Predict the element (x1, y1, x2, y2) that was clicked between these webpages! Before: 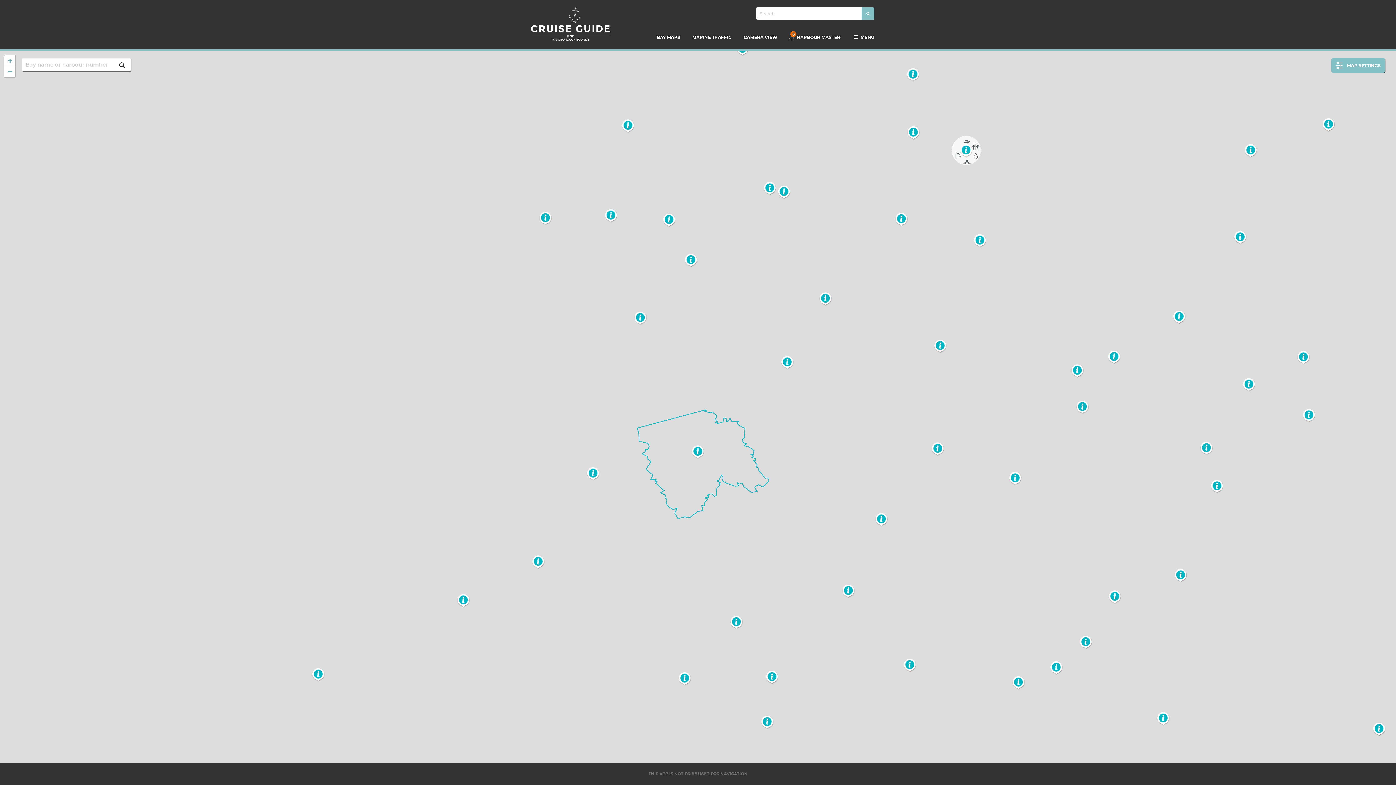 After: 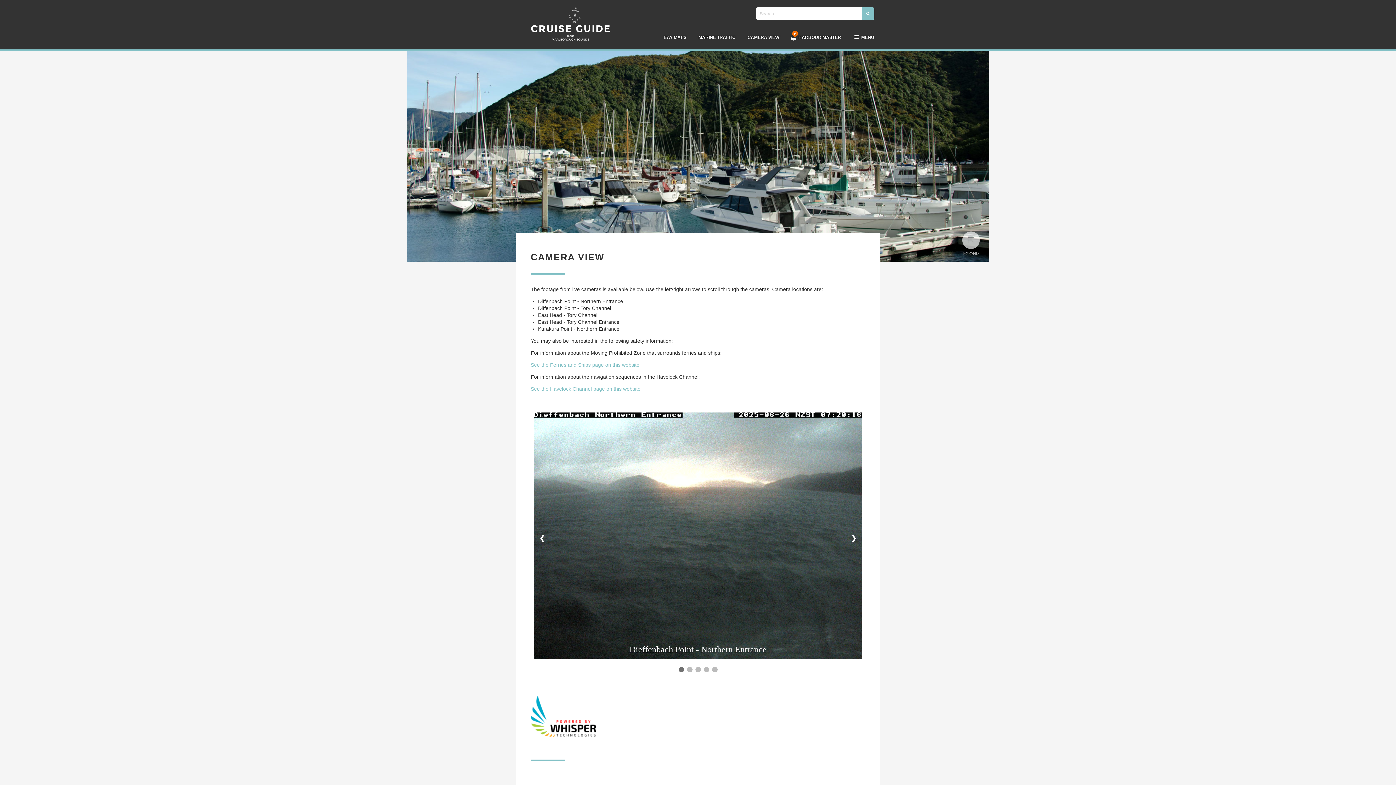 Action: label: CAMERA VIEW bbox: (738, 25, 783, 49)